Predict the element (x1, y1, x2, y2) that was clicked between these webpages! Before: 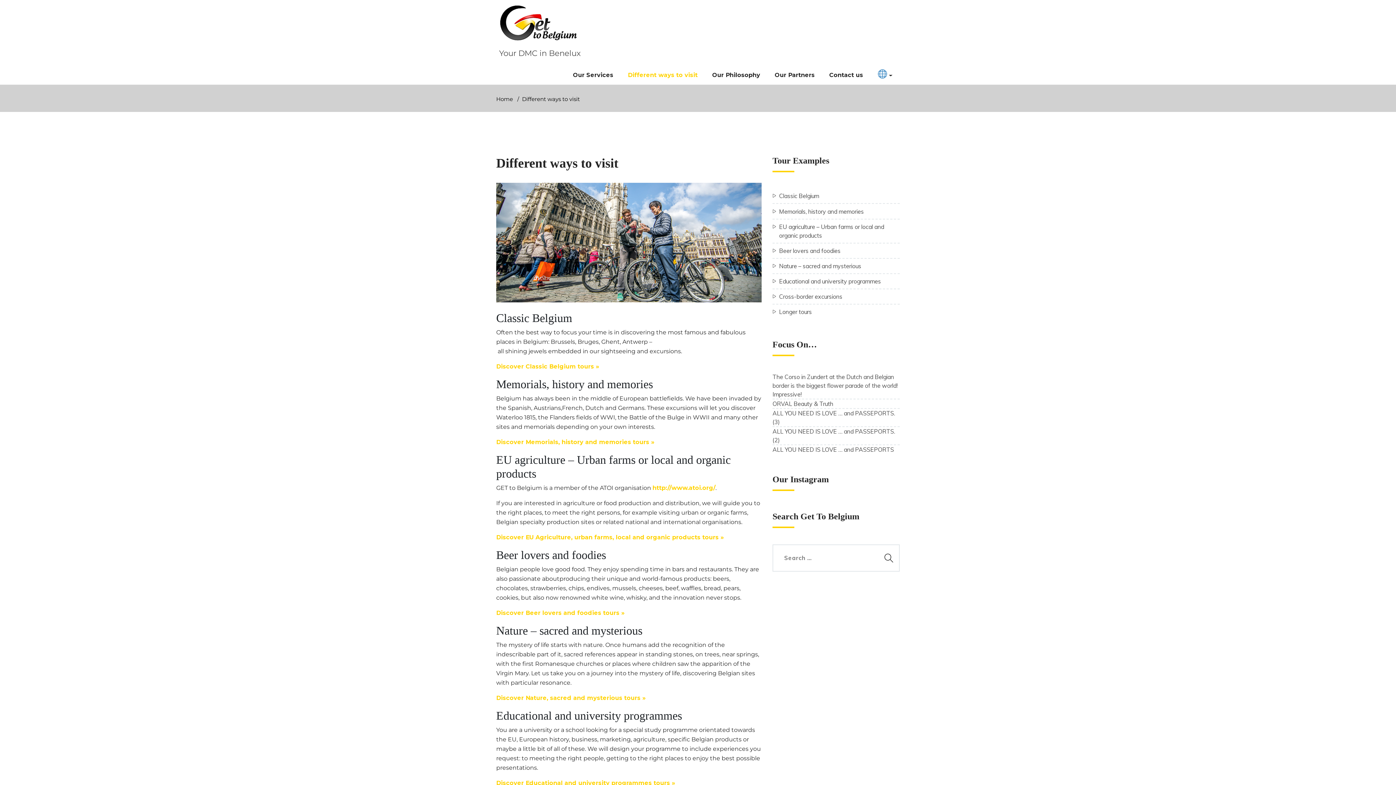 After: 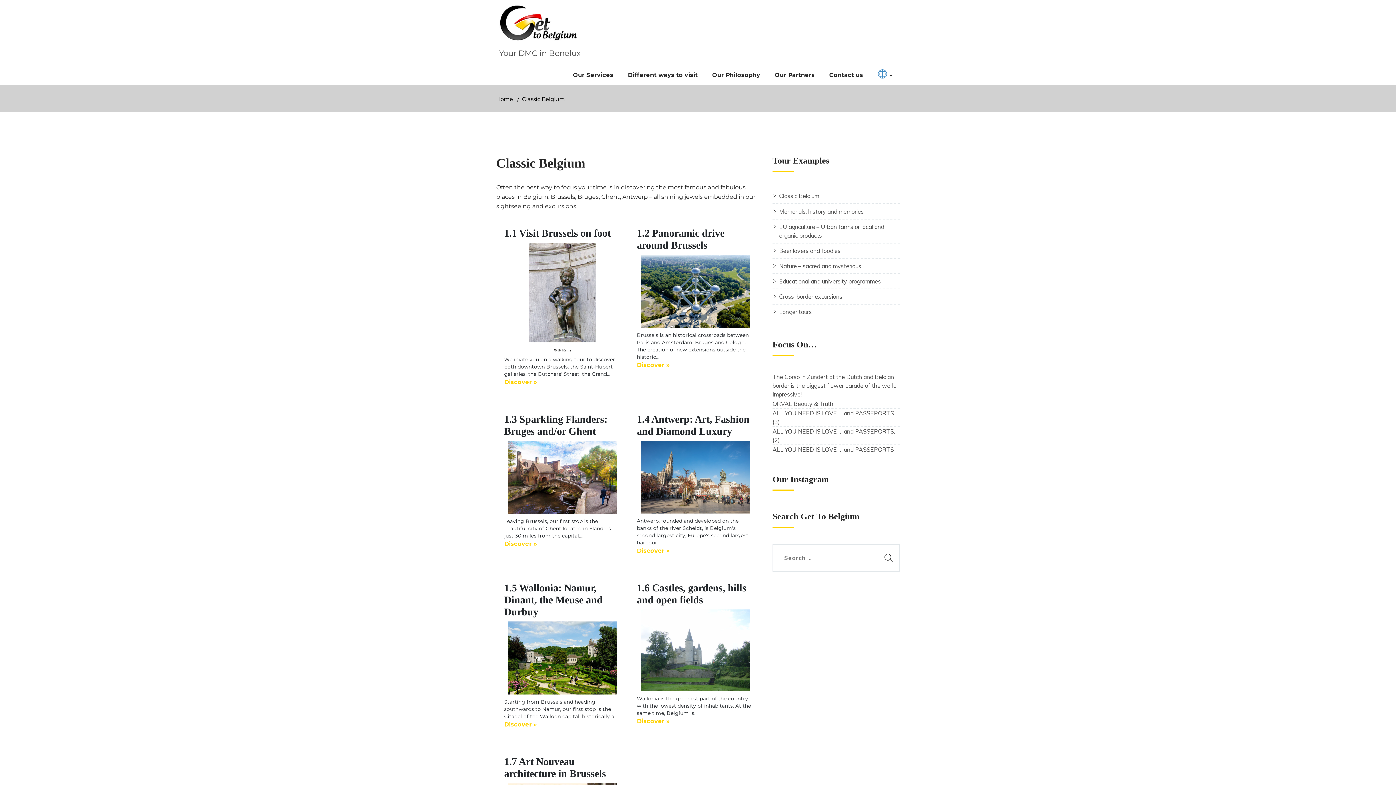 Action: bbox: (779, 192, 819, 199) label: Classic Belgium